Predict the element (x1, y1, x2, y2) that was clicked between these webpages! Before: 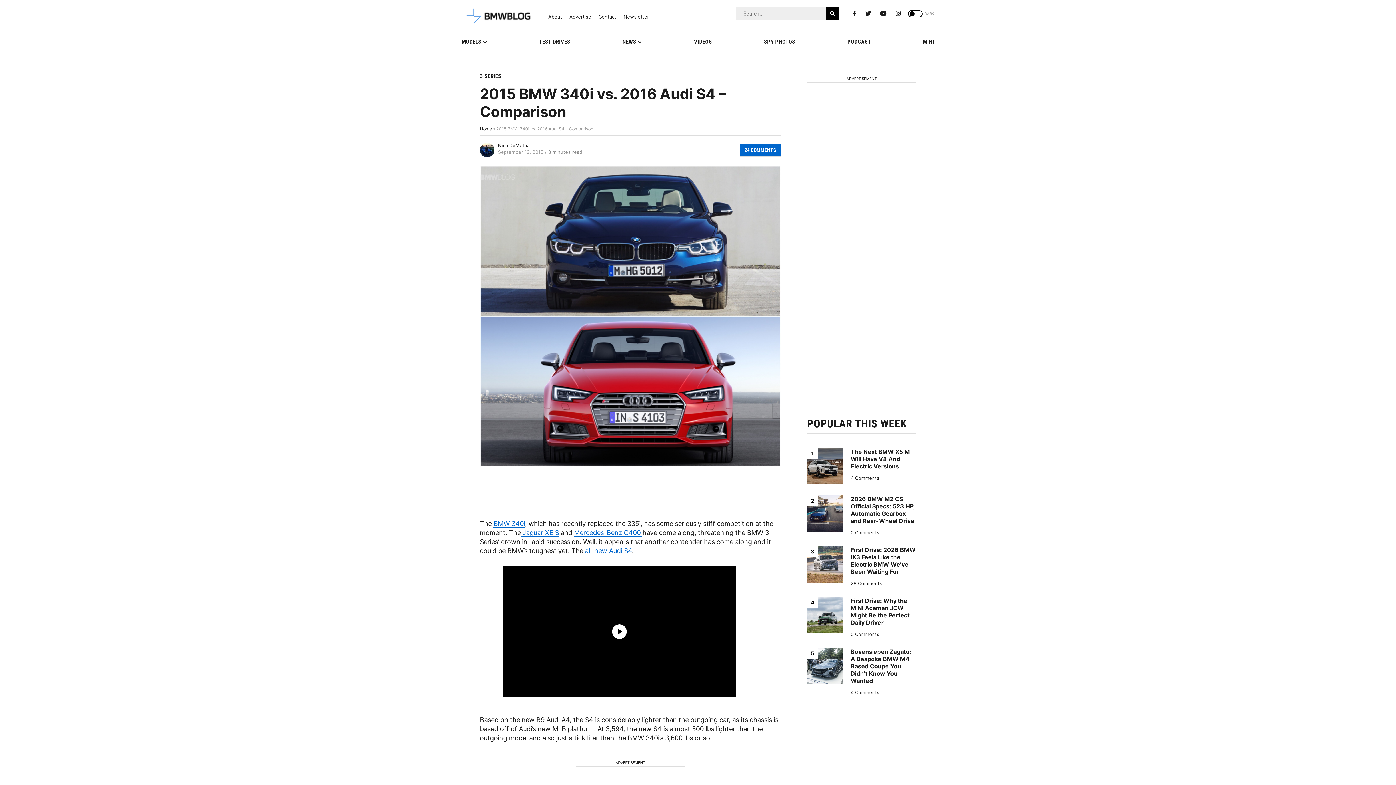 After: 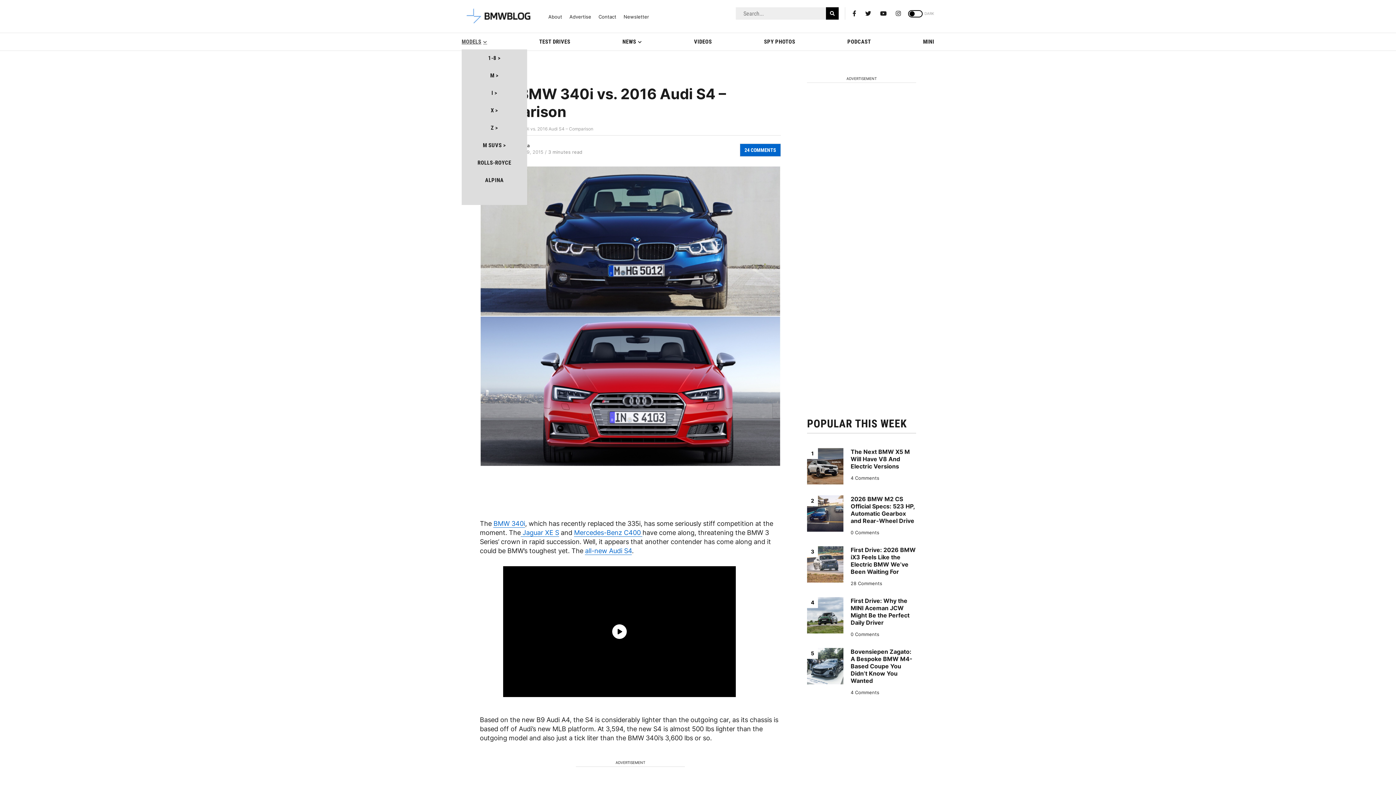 Action: bbox: (461, 33, 487, 50) label: MODELS